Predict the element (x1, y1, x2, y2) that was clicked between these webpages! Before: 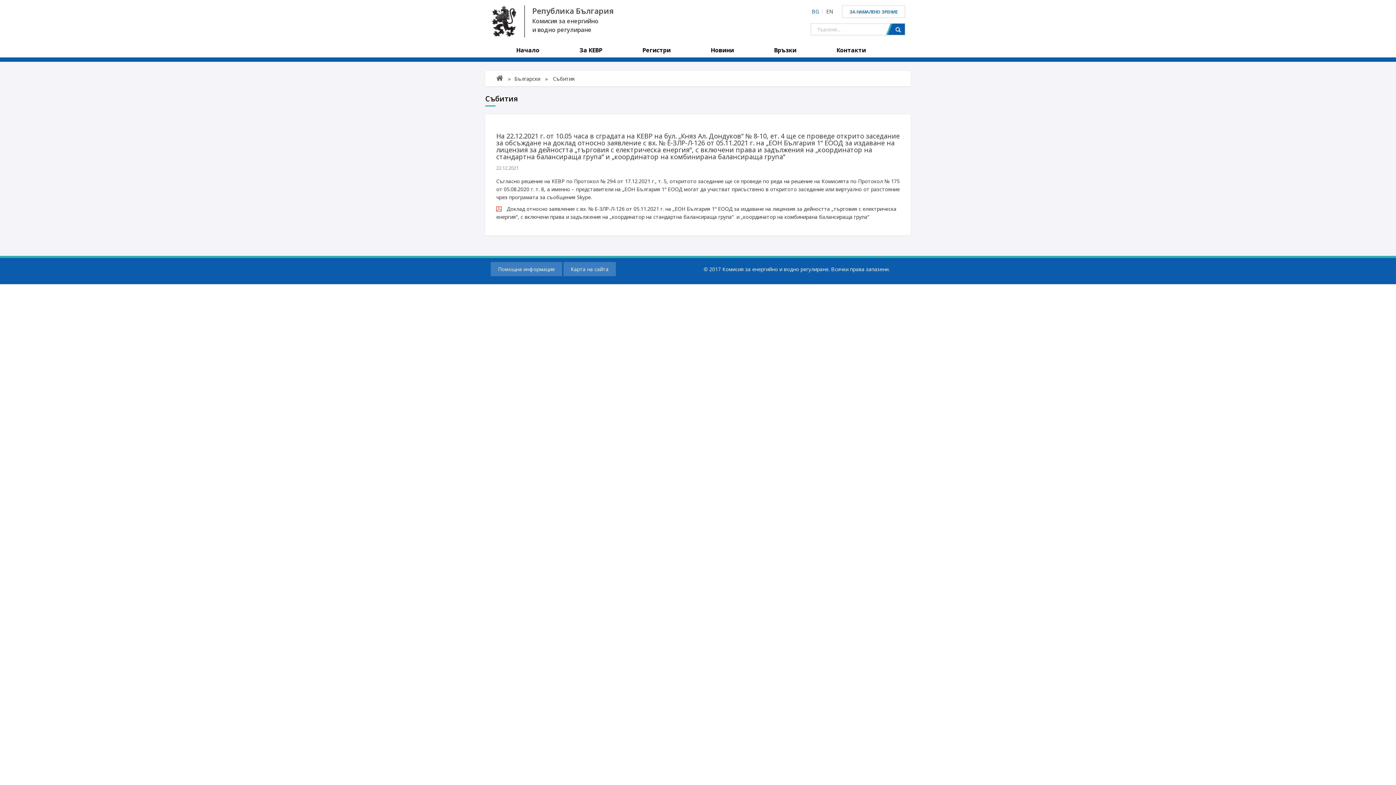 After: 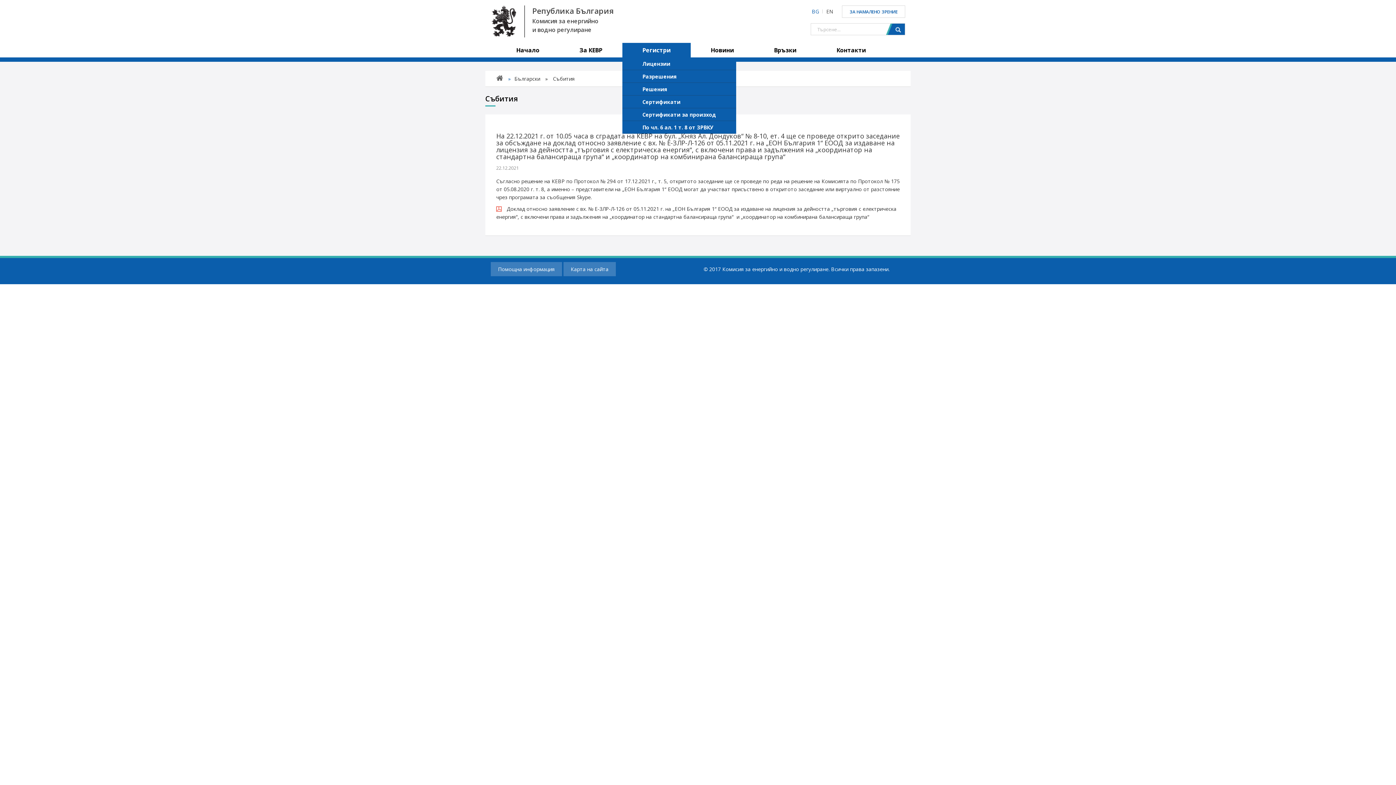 Action: label: Регистри bbox: (622, 42, 690, 57)